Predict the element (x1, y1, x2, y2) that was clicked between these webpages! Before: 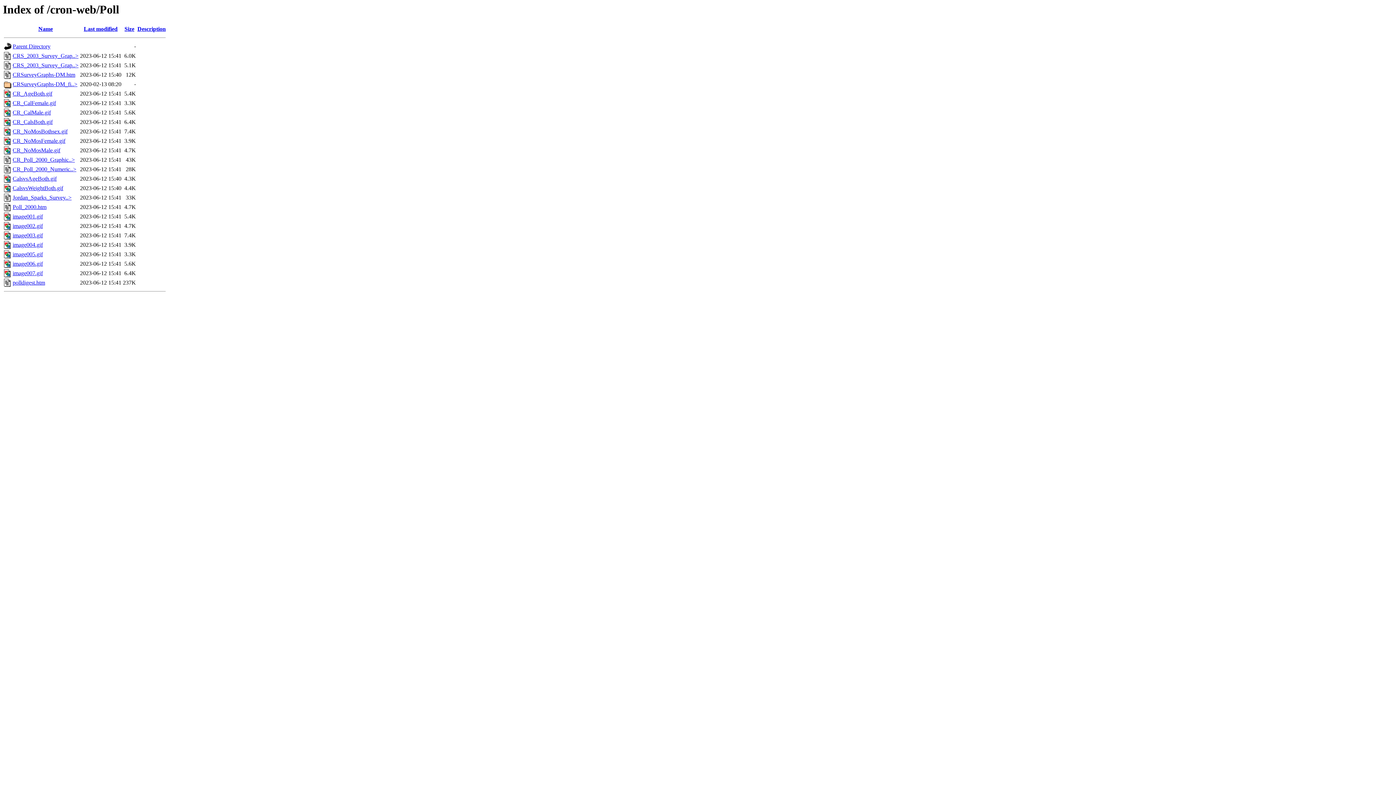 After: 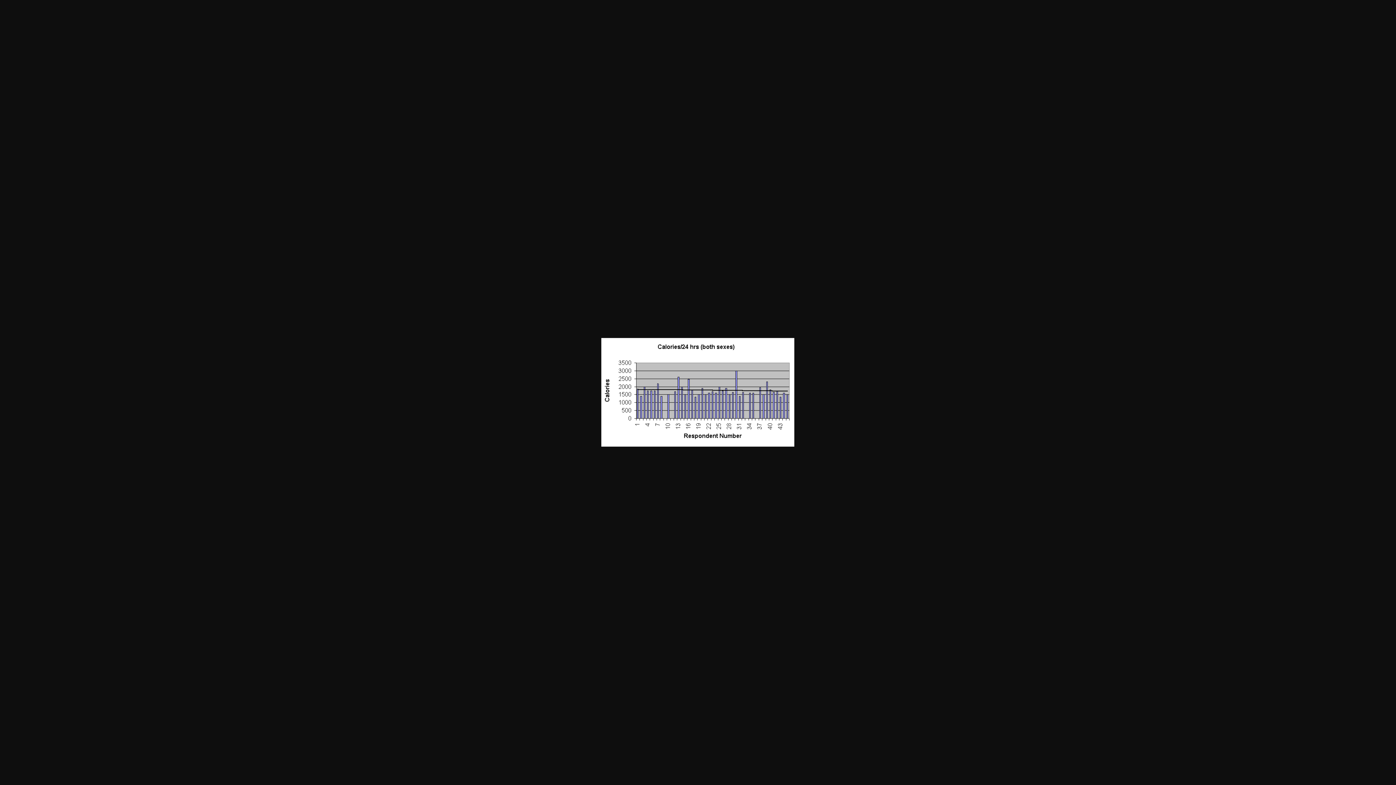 Action: bbox: (12, 270, 42, 276) label: image007.gif